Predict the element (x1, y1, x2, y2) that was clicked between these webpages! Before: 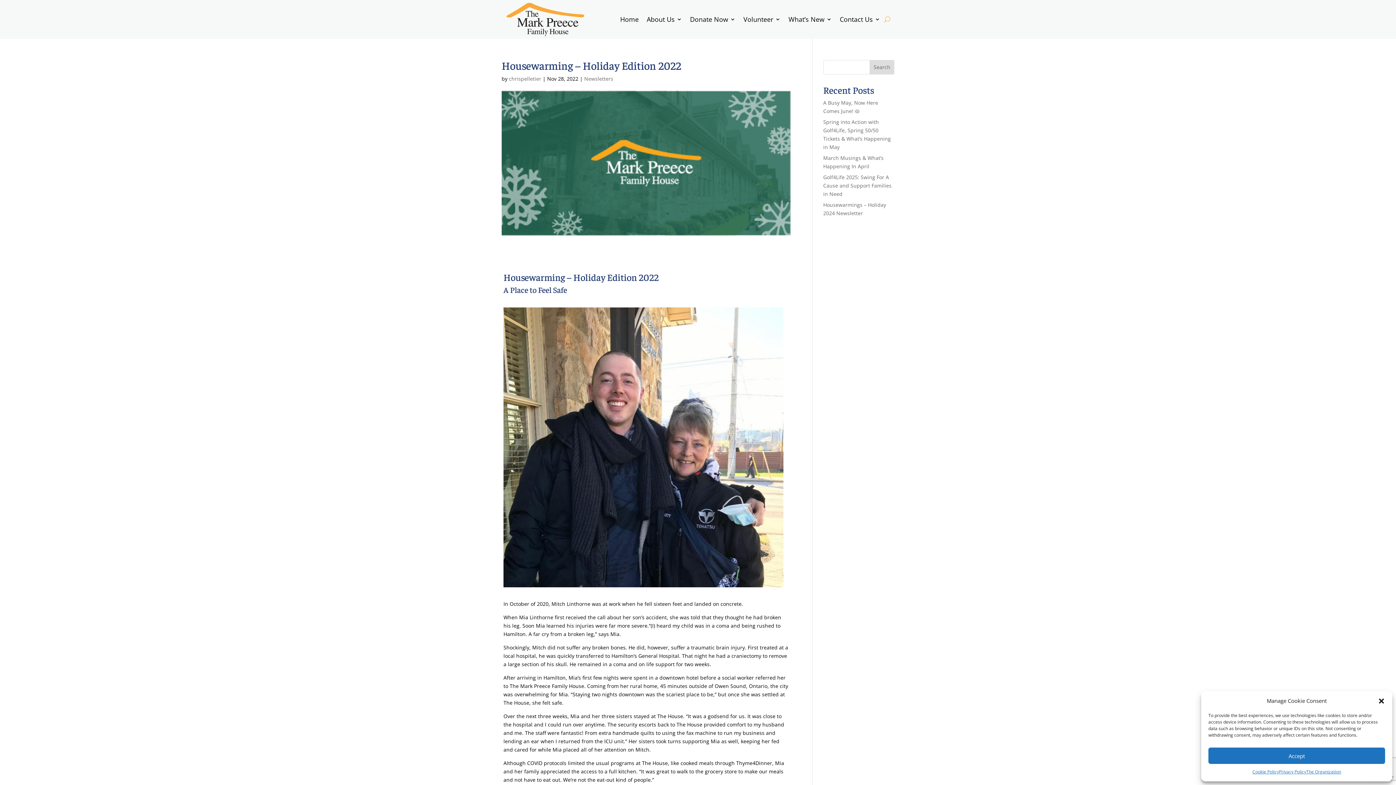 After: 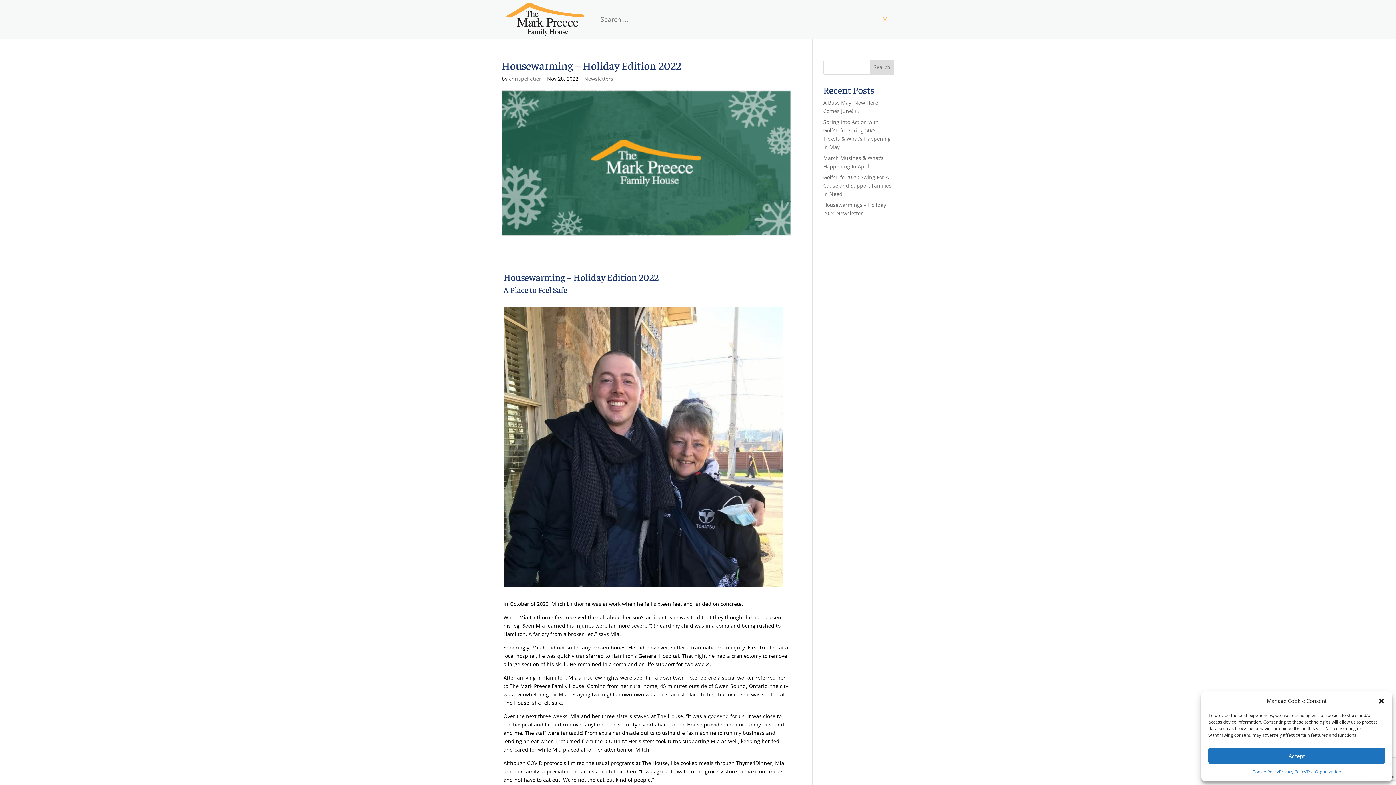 Action: bbox: (884, 0, 890, 38)